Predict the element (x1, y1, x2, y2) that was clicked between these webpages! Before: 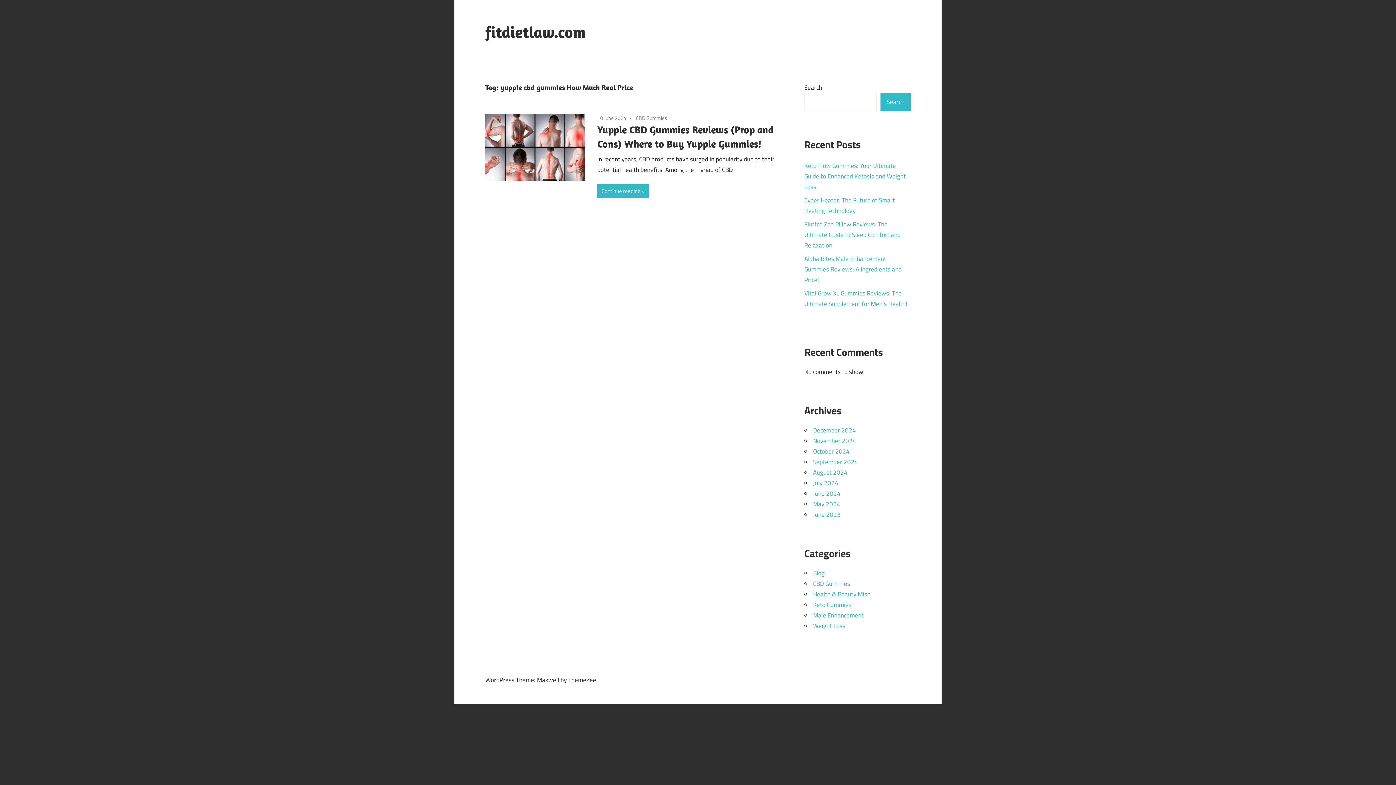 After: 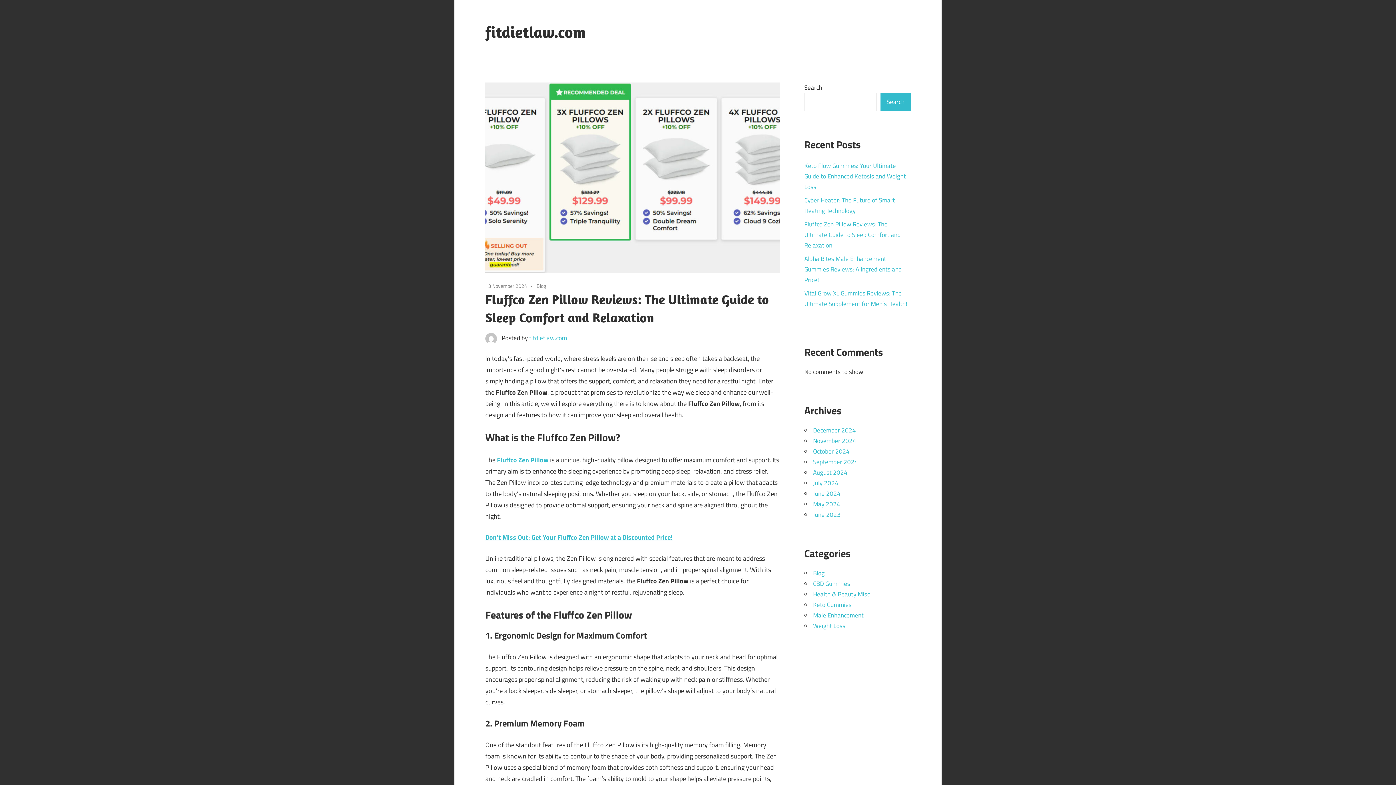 Action: label: Fluffco Zen Pillow Reviews: The Ultimate Guide to Sleep Comfort and Relaxation bbox: (804, 219, 900, 250)